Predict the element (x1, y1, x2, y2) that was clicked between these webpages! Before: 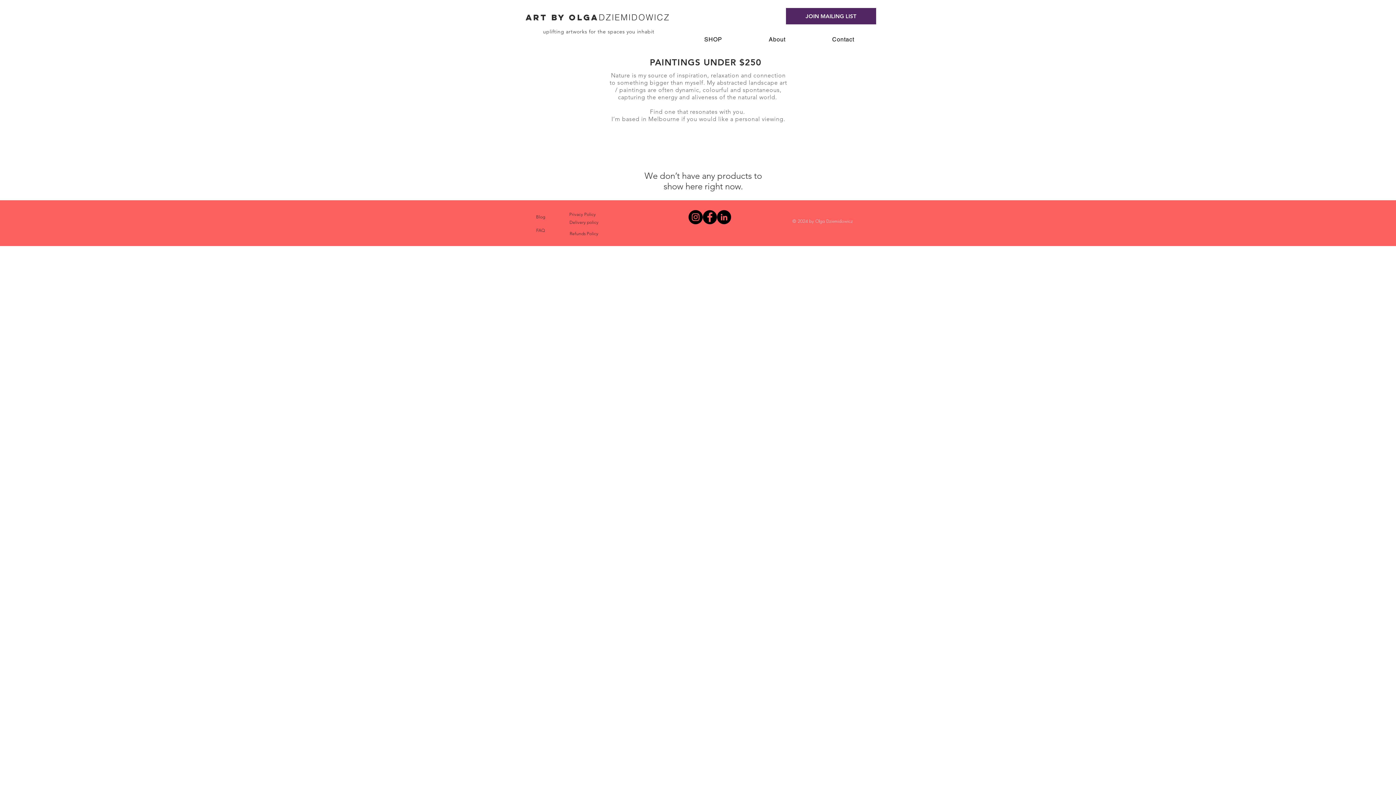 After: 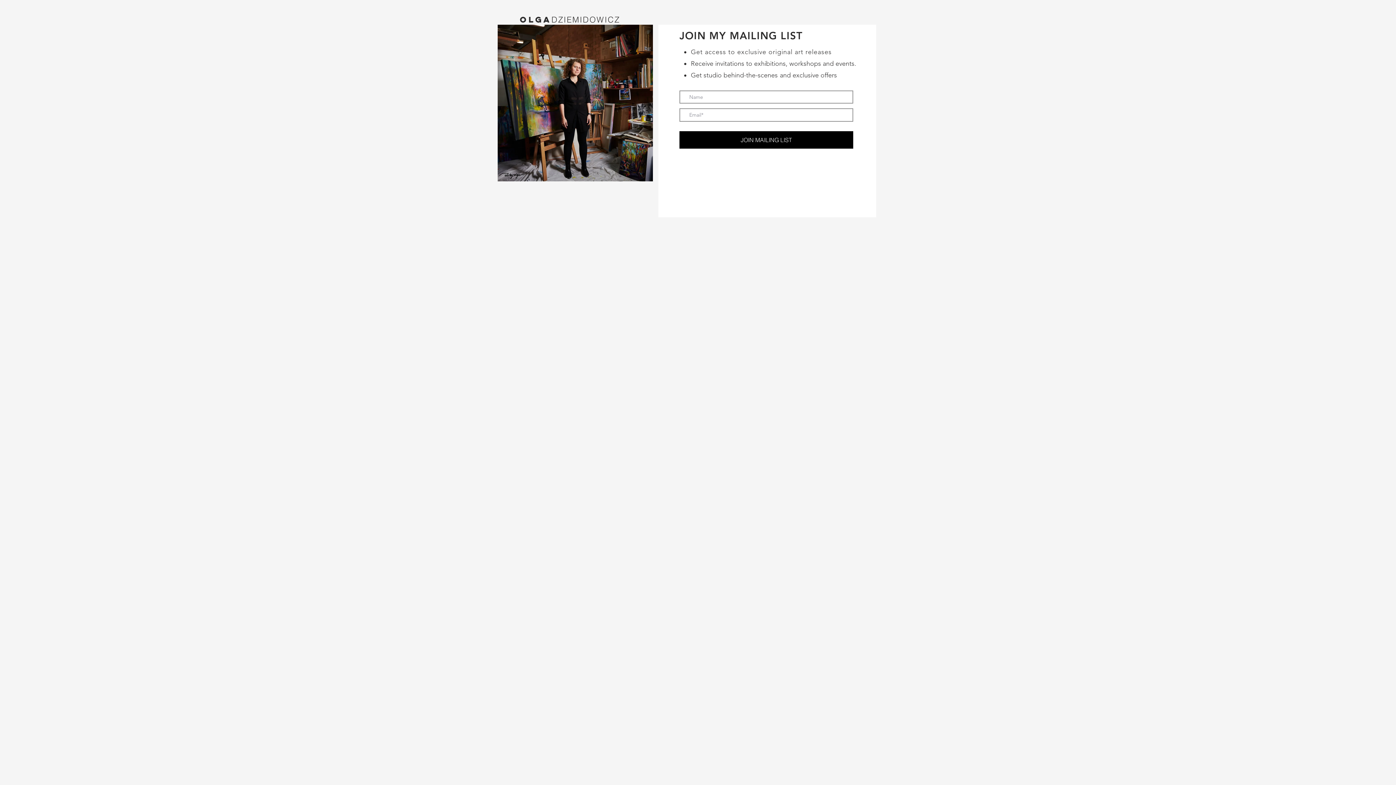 Action: label: JOIN MAILING LIST bbox: (786, 8, 876, 24)